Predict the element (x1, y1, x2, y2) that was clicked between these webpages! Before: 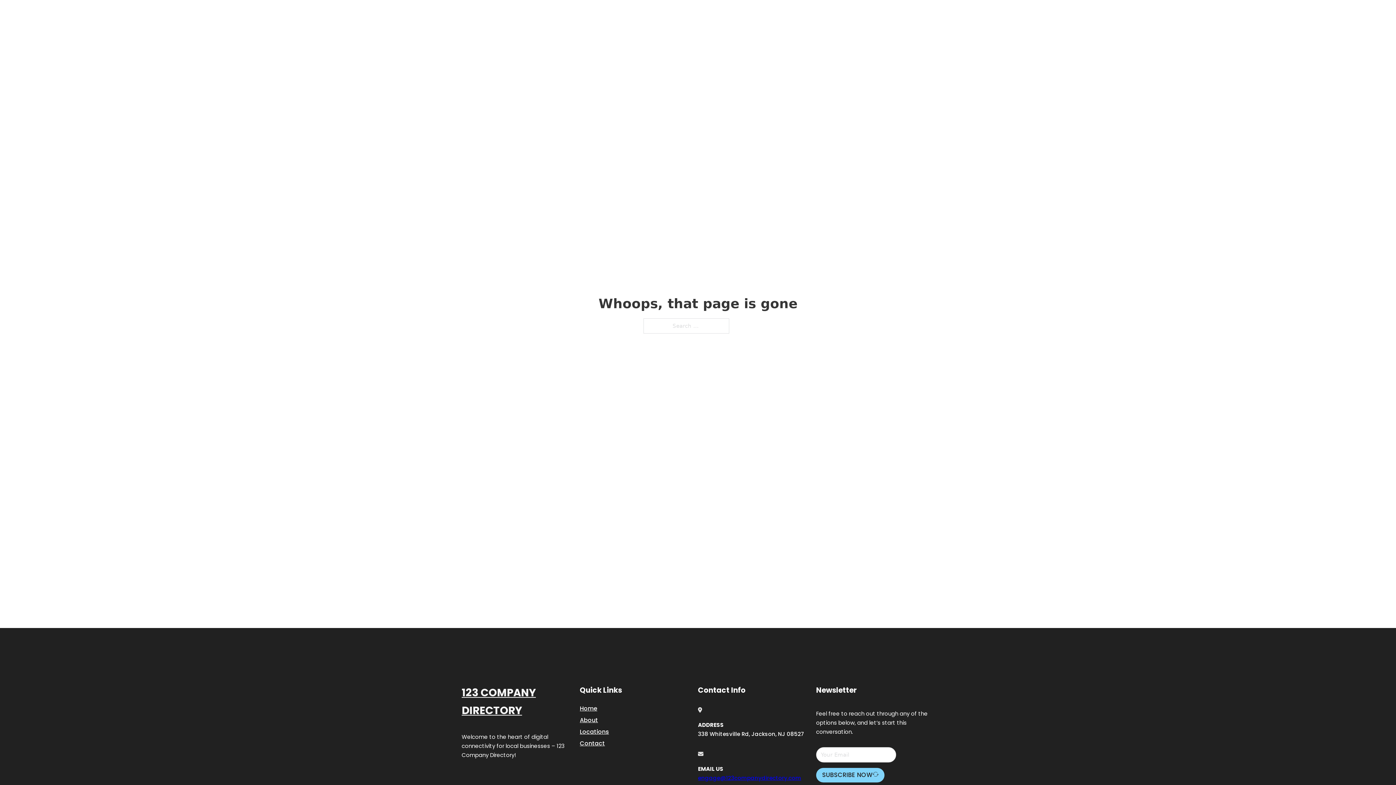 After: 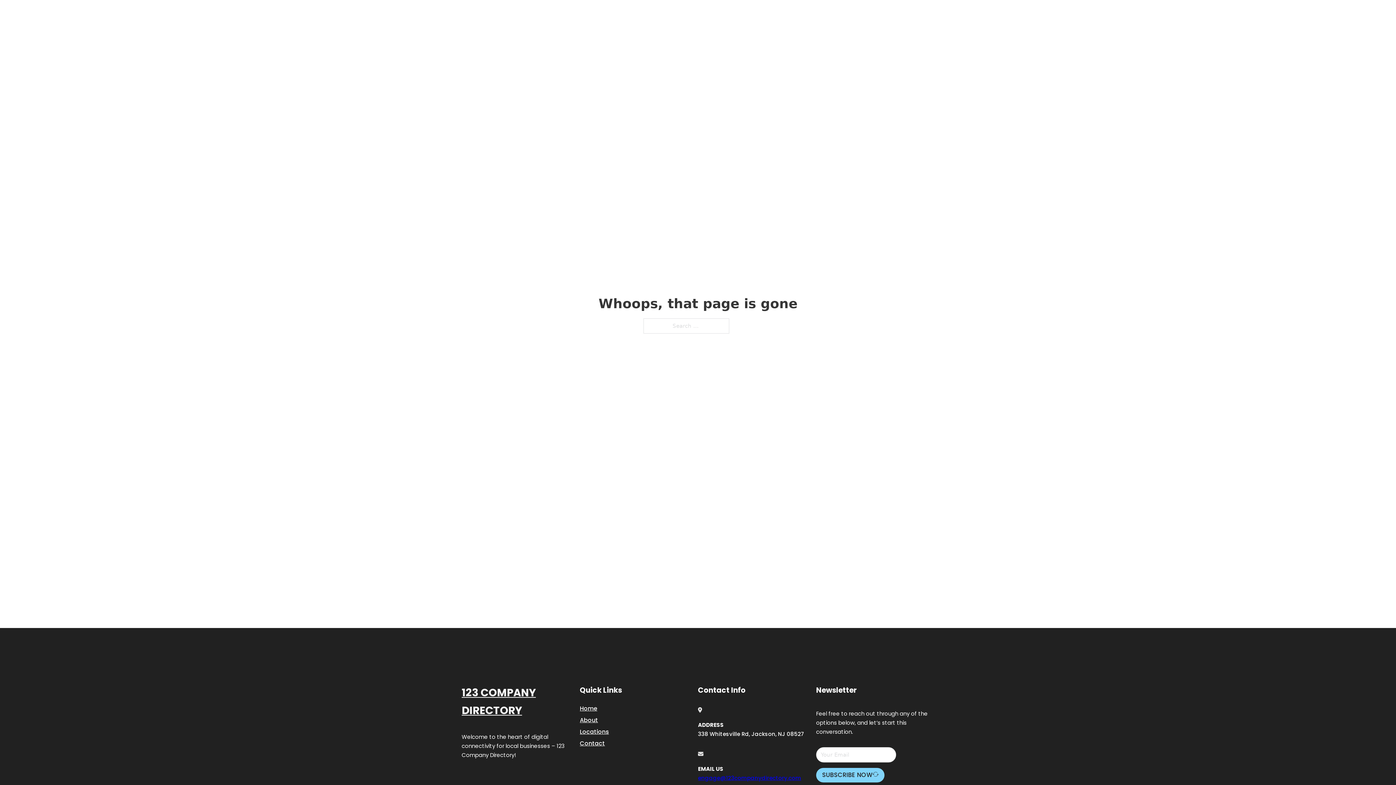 Action: label: engage@123companydirectory.com bbox: (698, 774, 801, 782)